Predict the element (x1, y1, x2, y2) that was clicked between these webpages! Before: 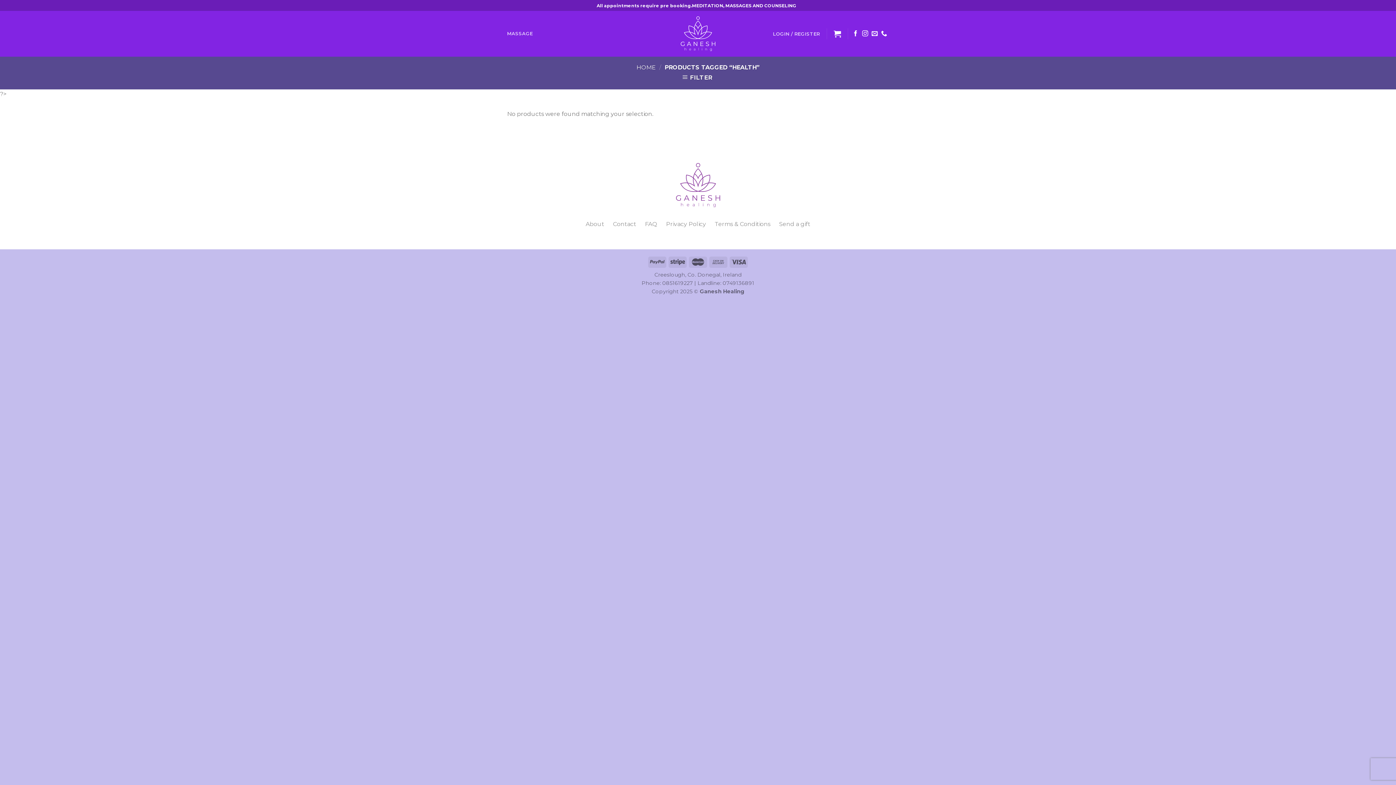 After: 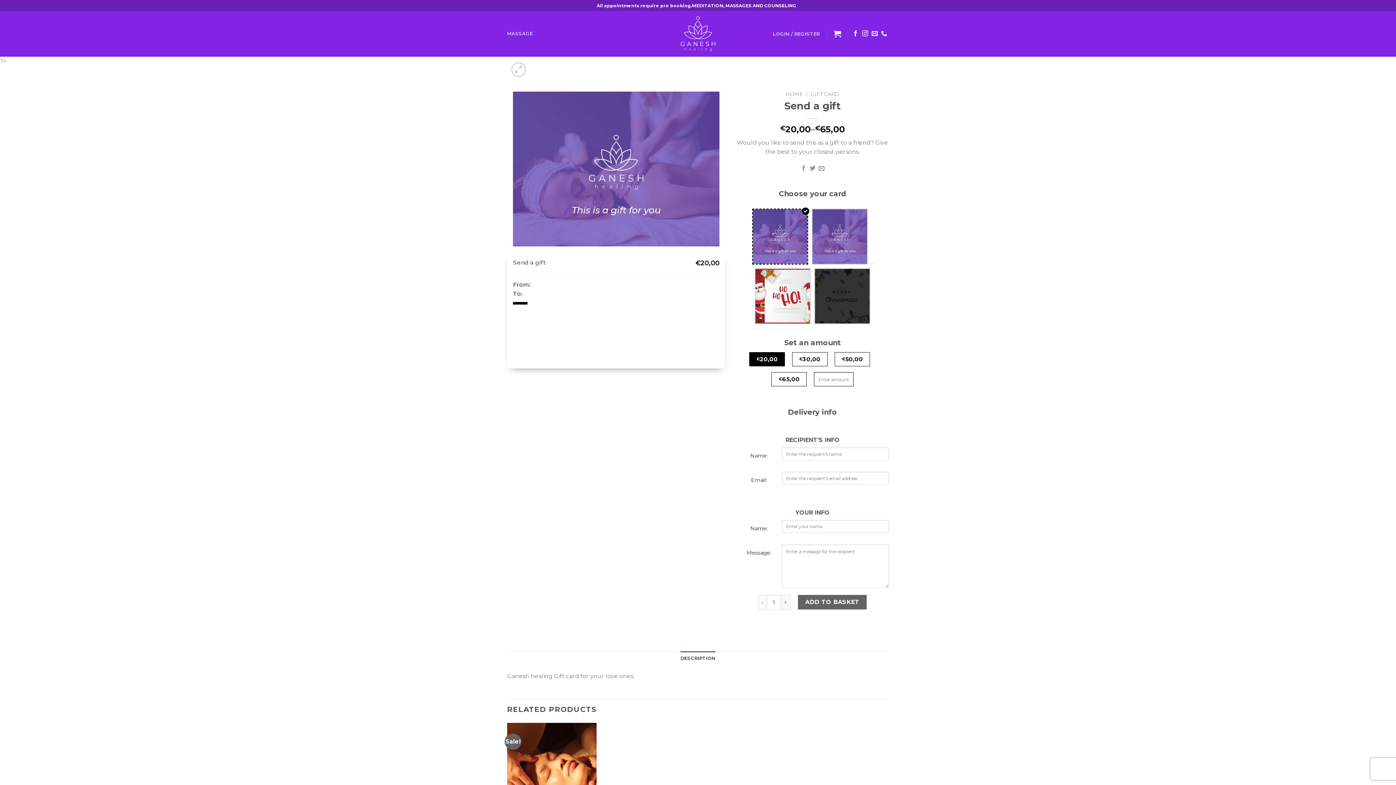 Action: label: Send a gift bbox: (779, 217, 810, 230)